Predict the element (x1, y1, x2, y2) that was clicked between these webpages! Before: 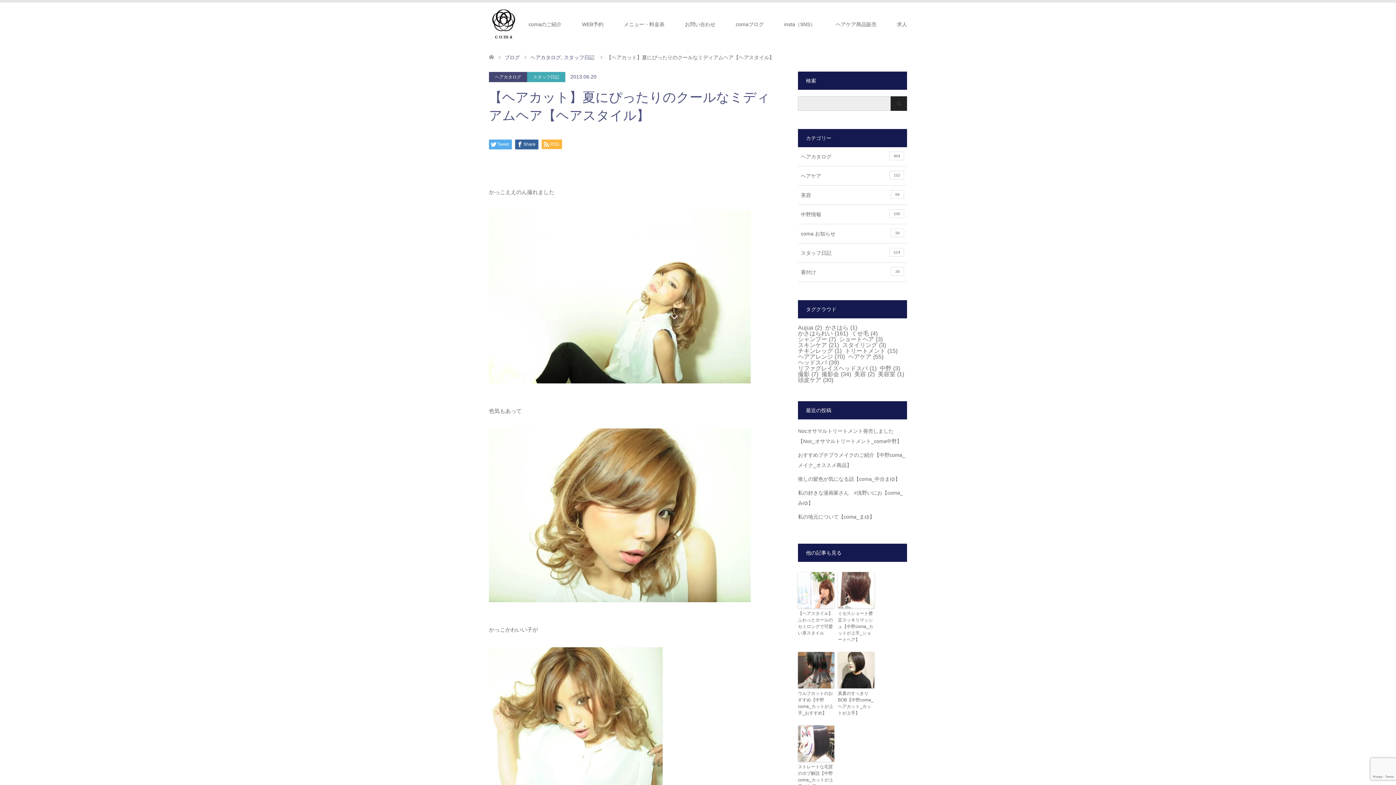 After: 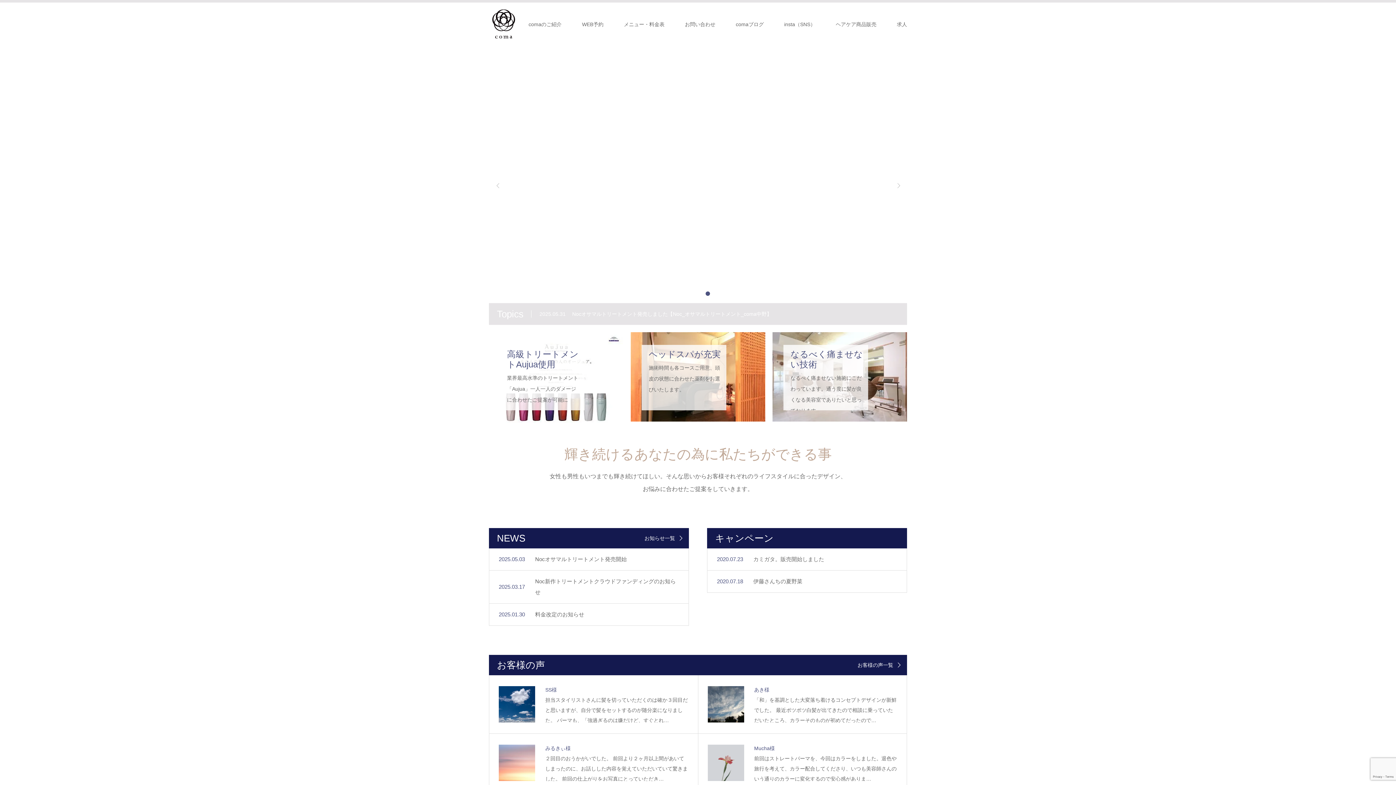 Action: bbox: (489, 54, 494, 60)